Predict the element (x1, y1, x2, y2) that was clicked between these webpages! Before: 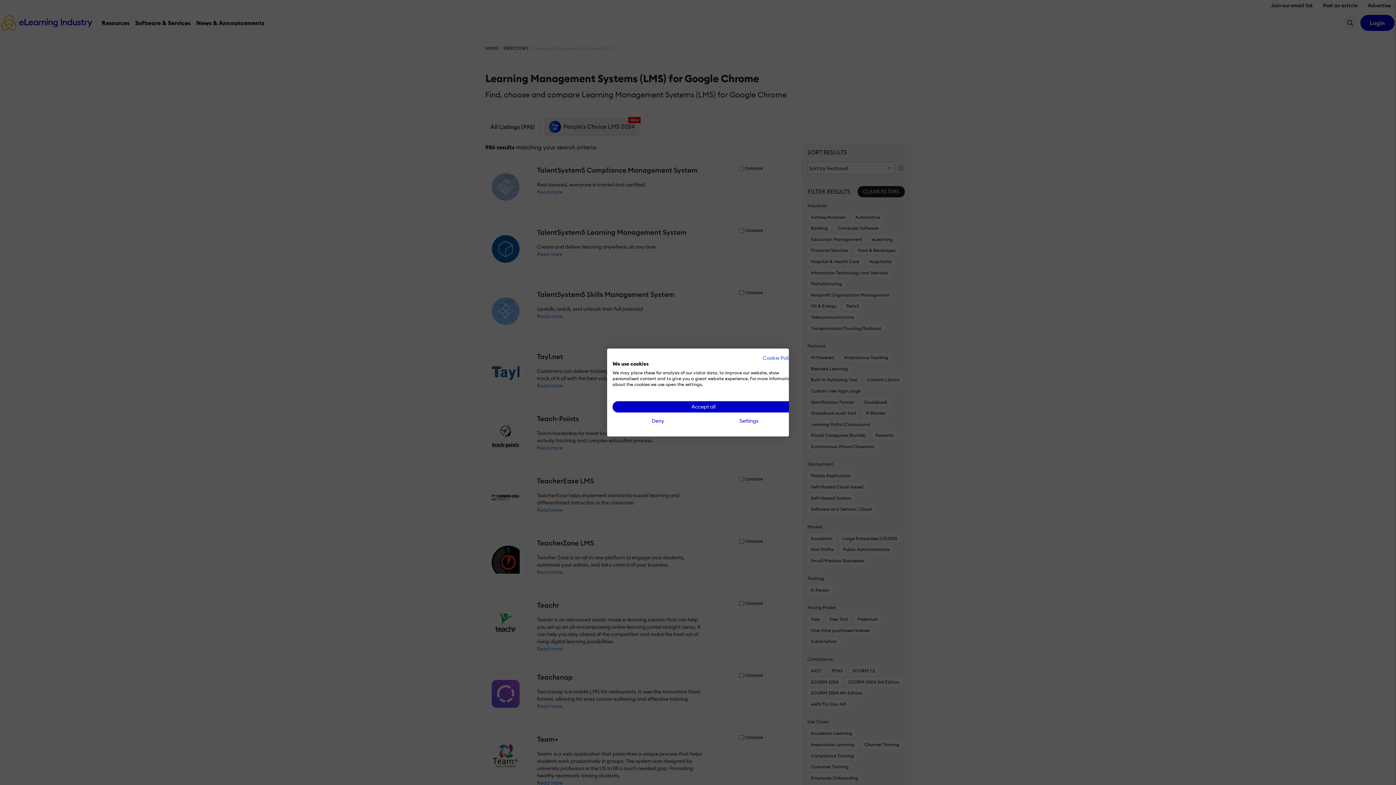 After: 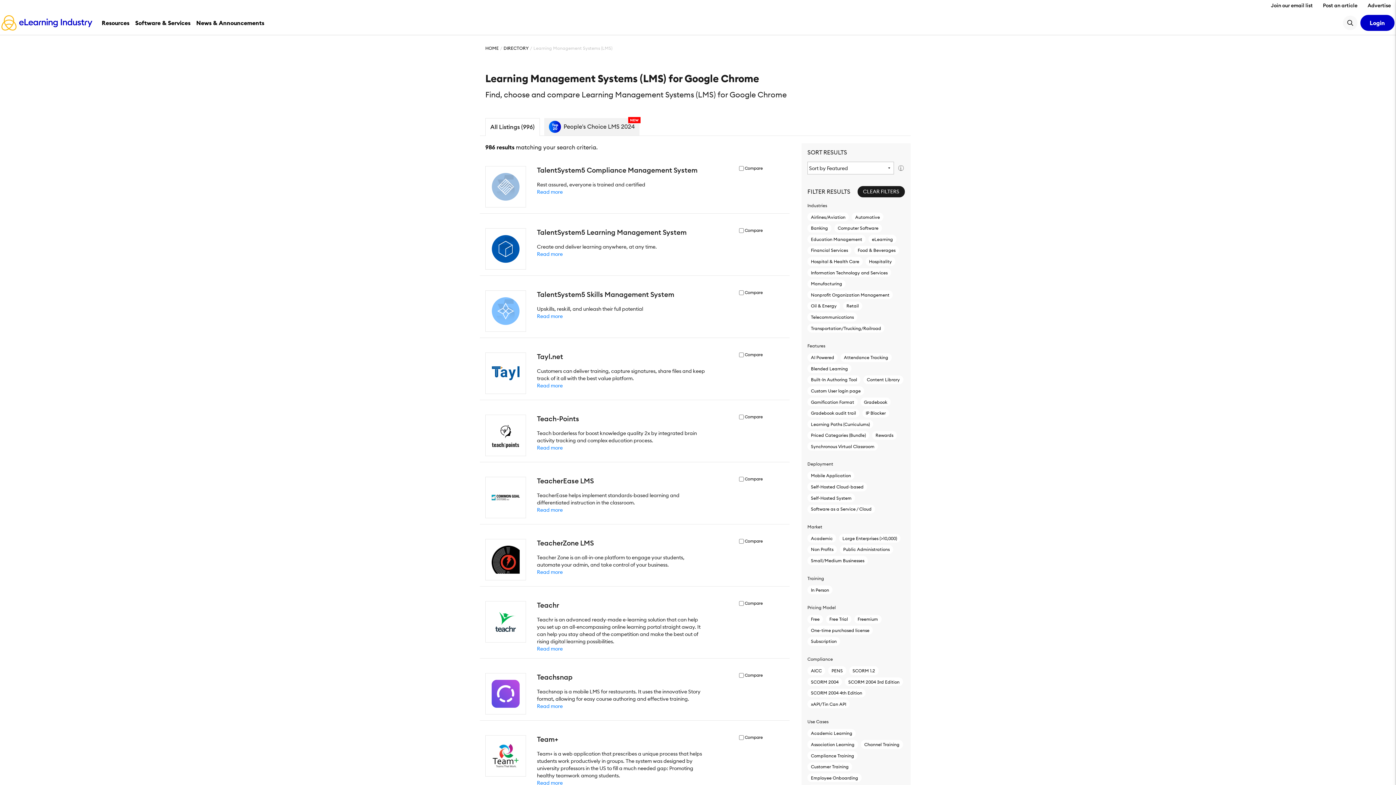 Action: label: Deny all cookies bbox: (612, 415, 703, 426)